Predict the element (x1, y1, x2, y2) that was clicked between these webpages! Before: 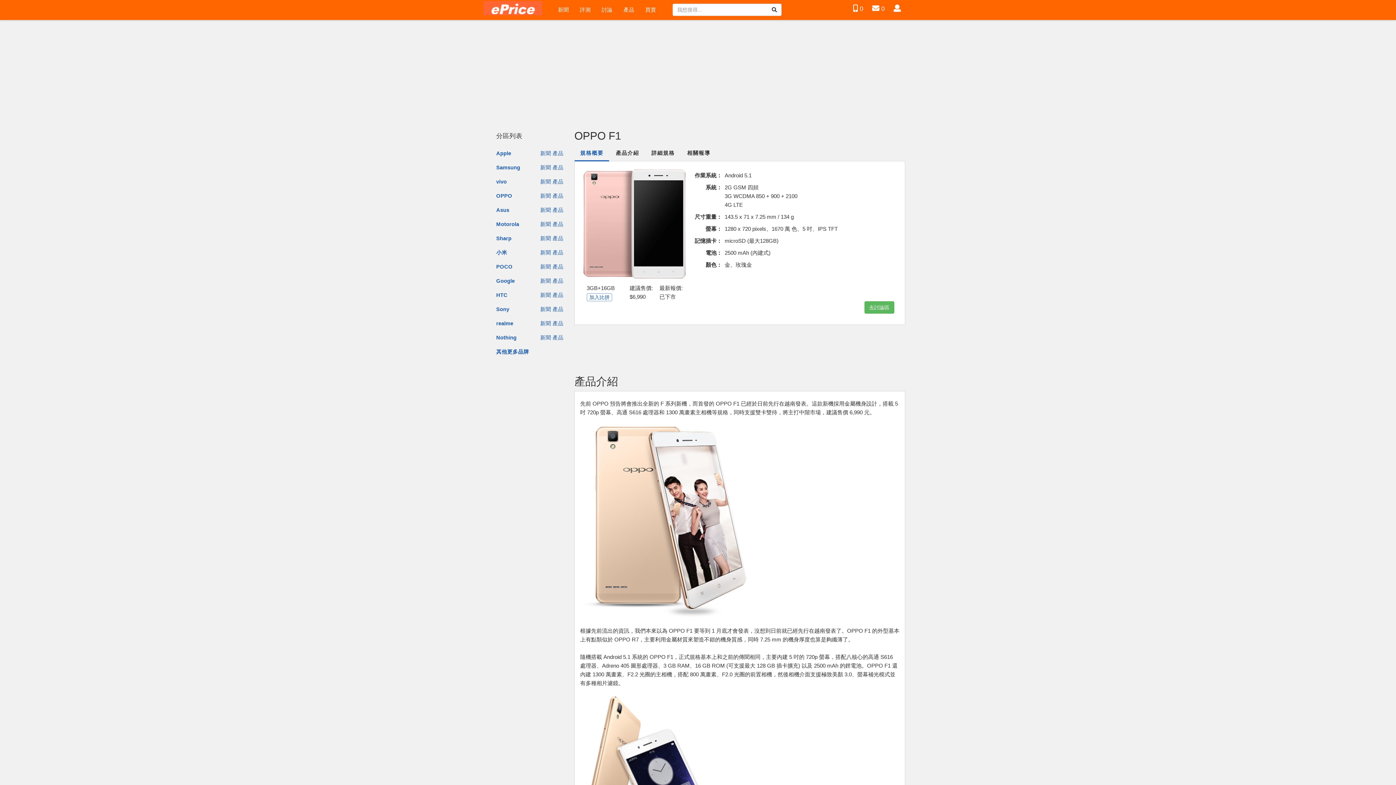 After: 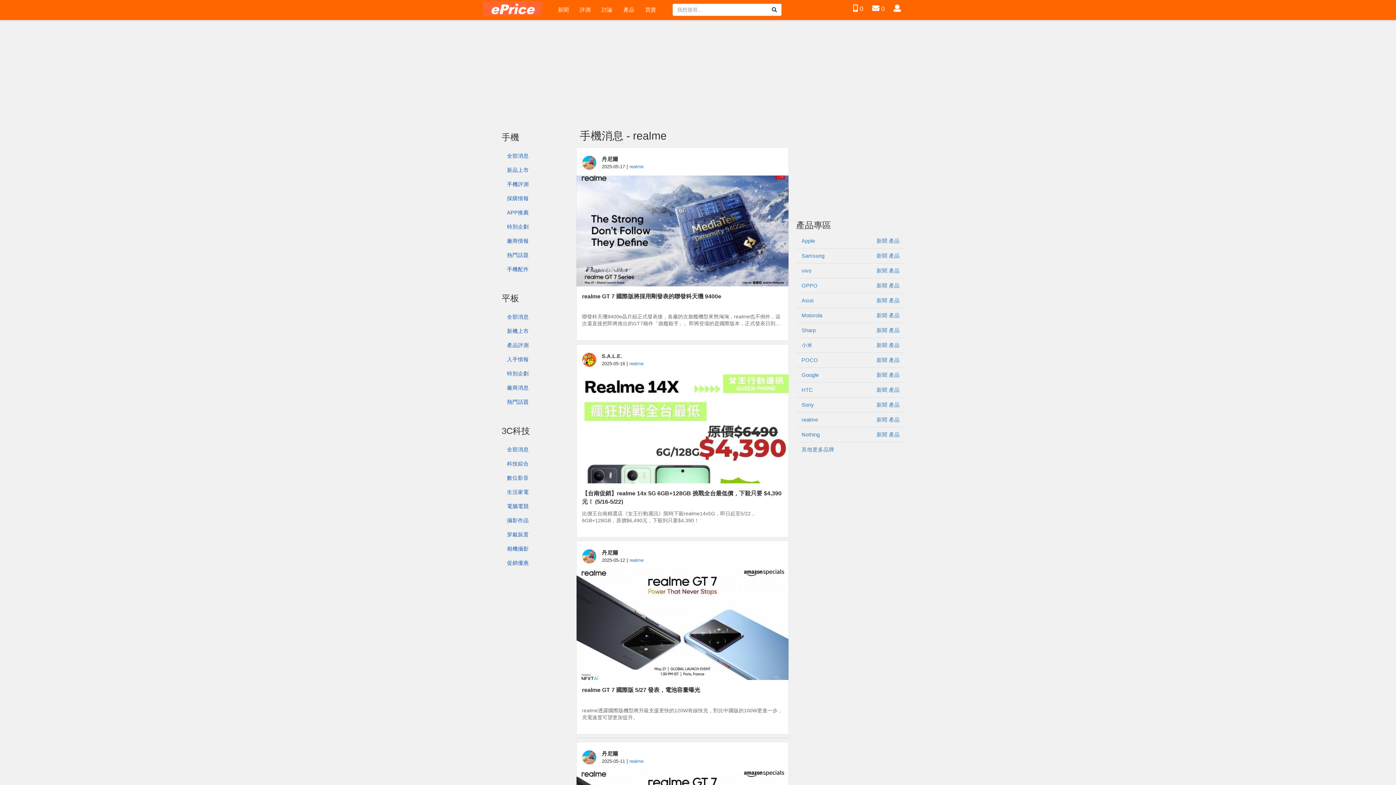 Action: bbox: (540, 320, 551, 326) label: 新聞